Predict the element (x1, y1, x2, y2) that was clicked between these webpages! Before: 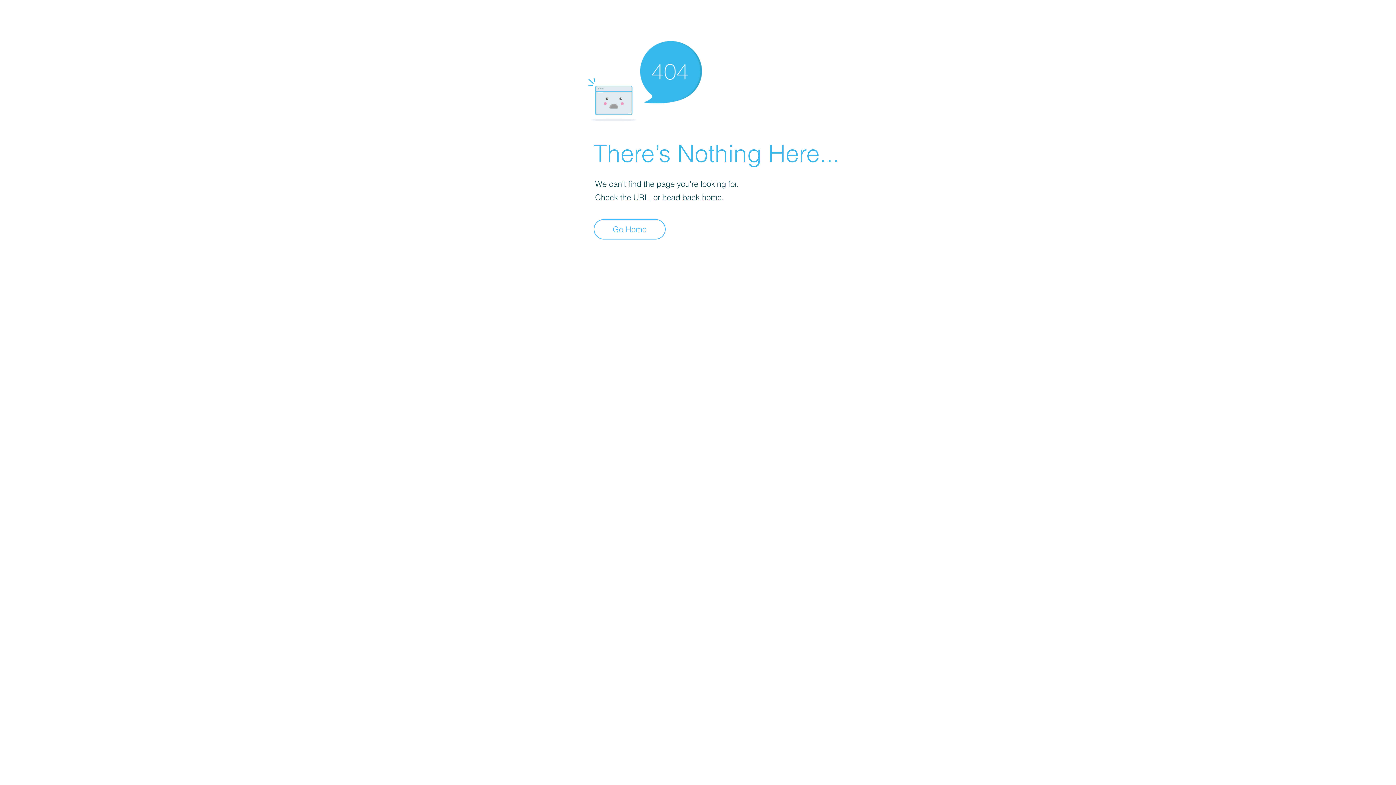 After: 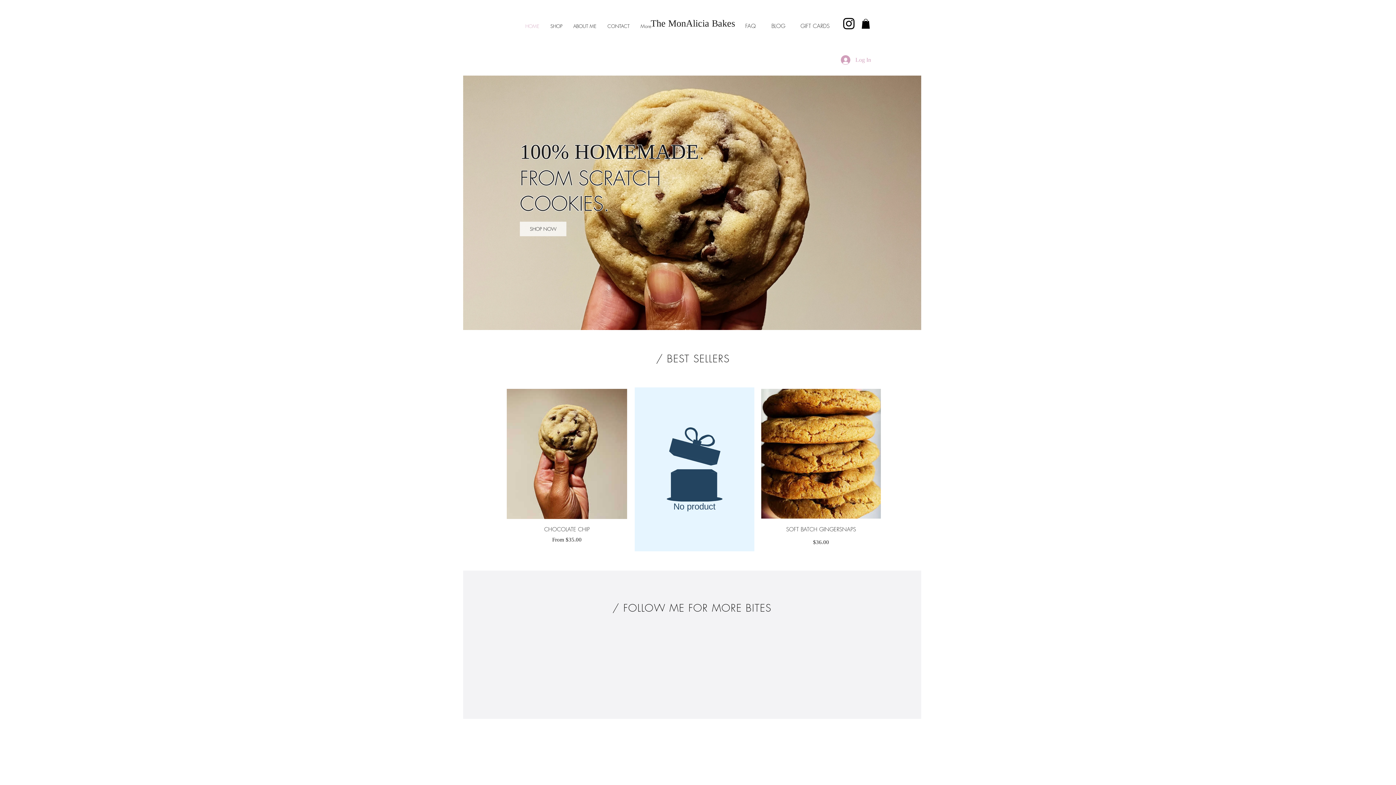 Action: label: Go Home bbox: (593, 219, 665, 239)